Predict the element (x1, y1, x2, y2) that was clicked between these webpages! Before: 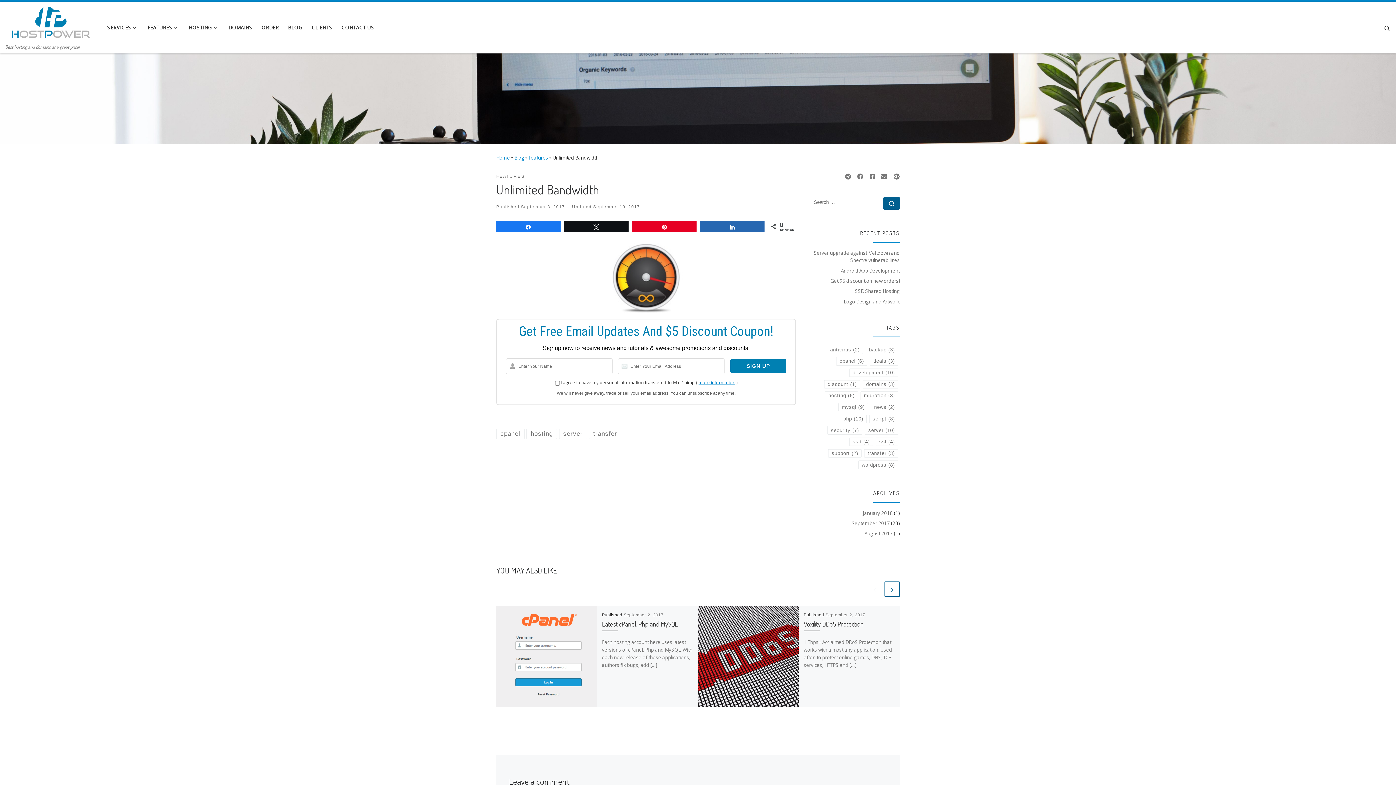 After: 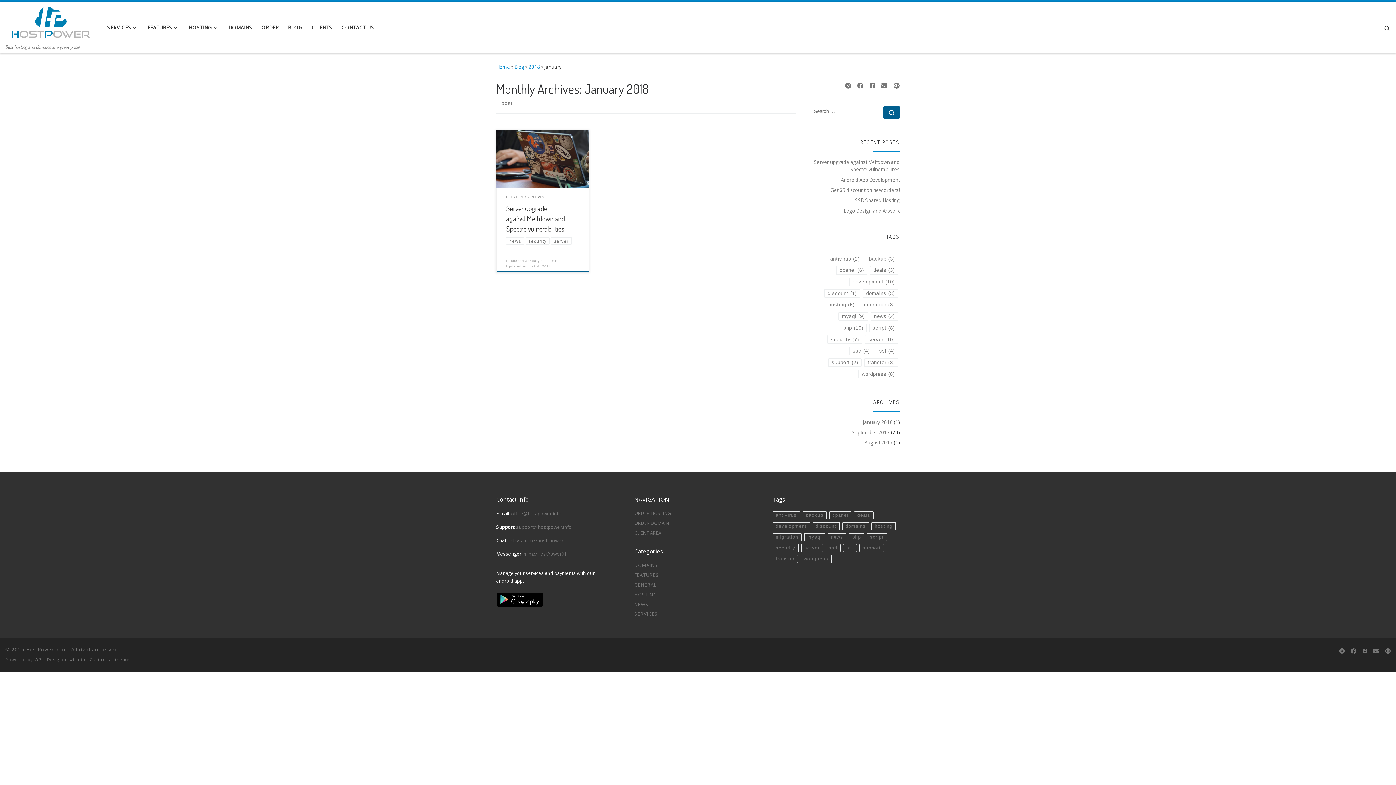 Action: bbox: (863, 509, 893, 516) label: January 2018